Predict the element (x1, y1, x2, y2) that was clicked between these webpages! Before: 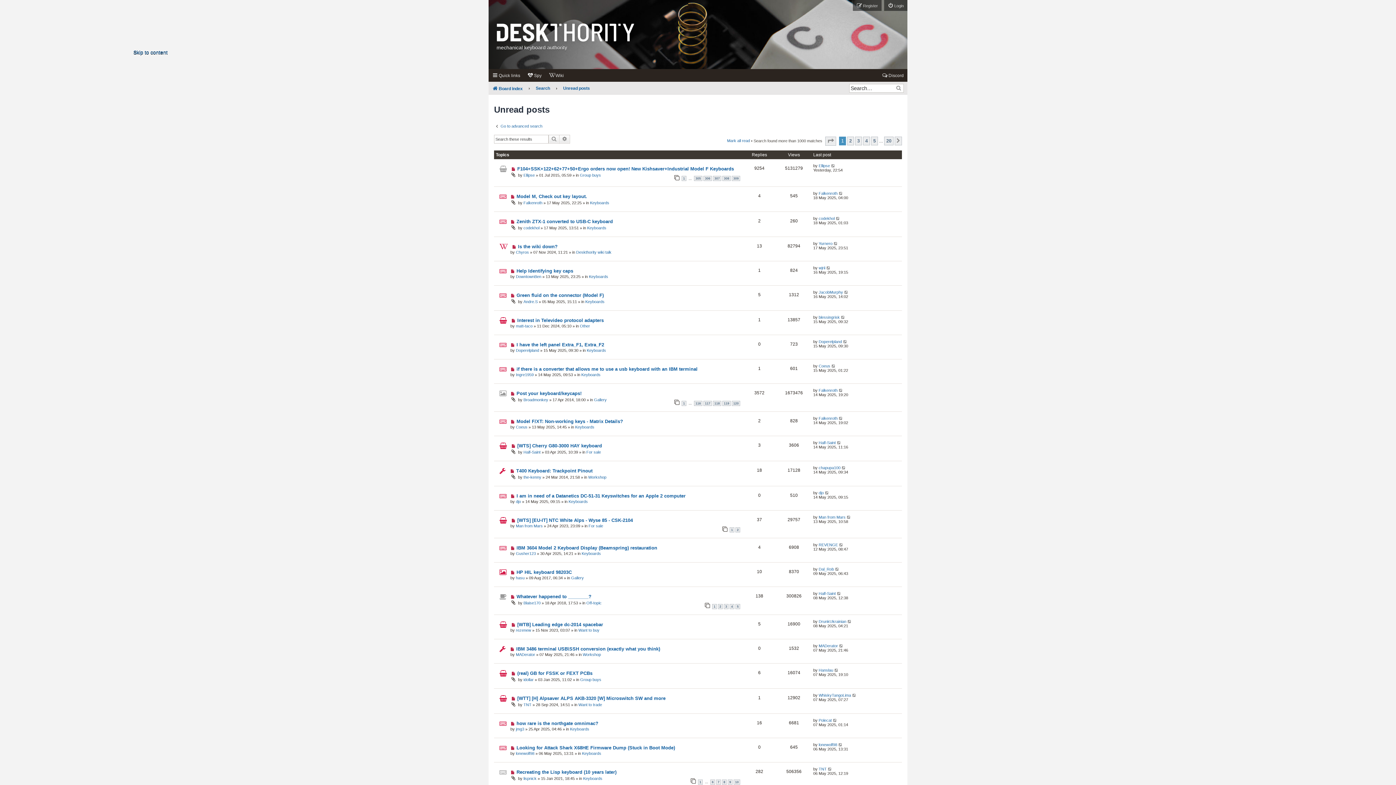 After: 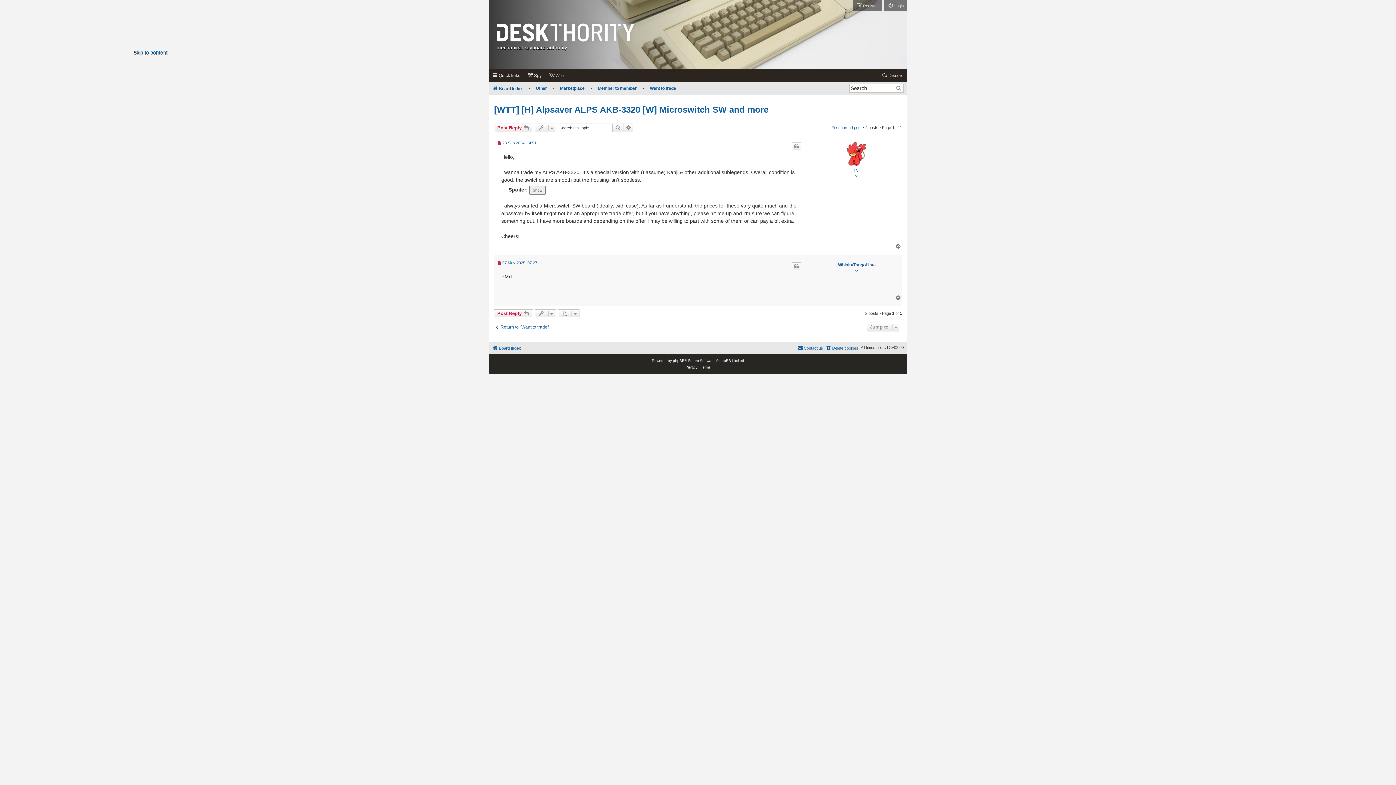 Action: label: [WTT] [H] Alpsaver ALPS AKB-3320 [W] Microswitch SW and more bbox: (517, 696, 665, 701)